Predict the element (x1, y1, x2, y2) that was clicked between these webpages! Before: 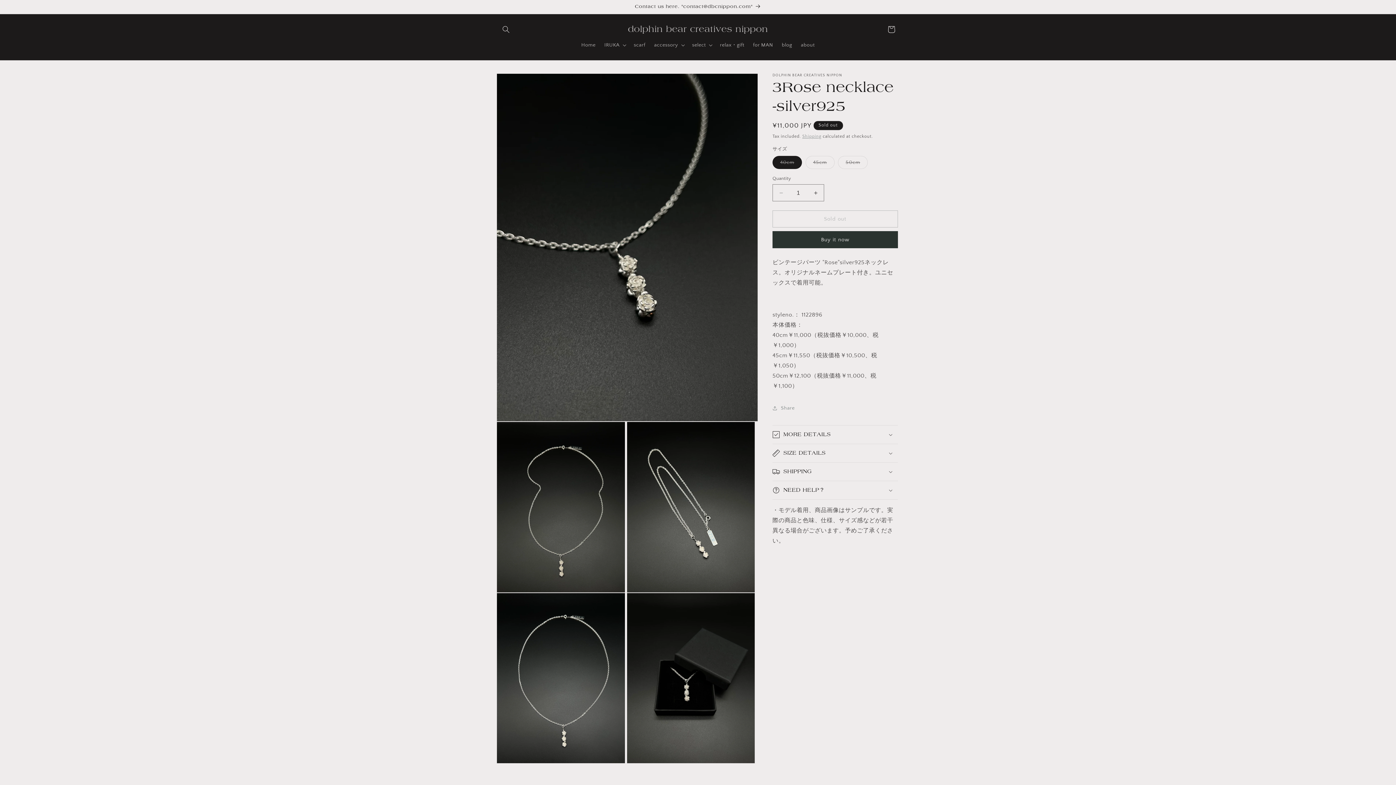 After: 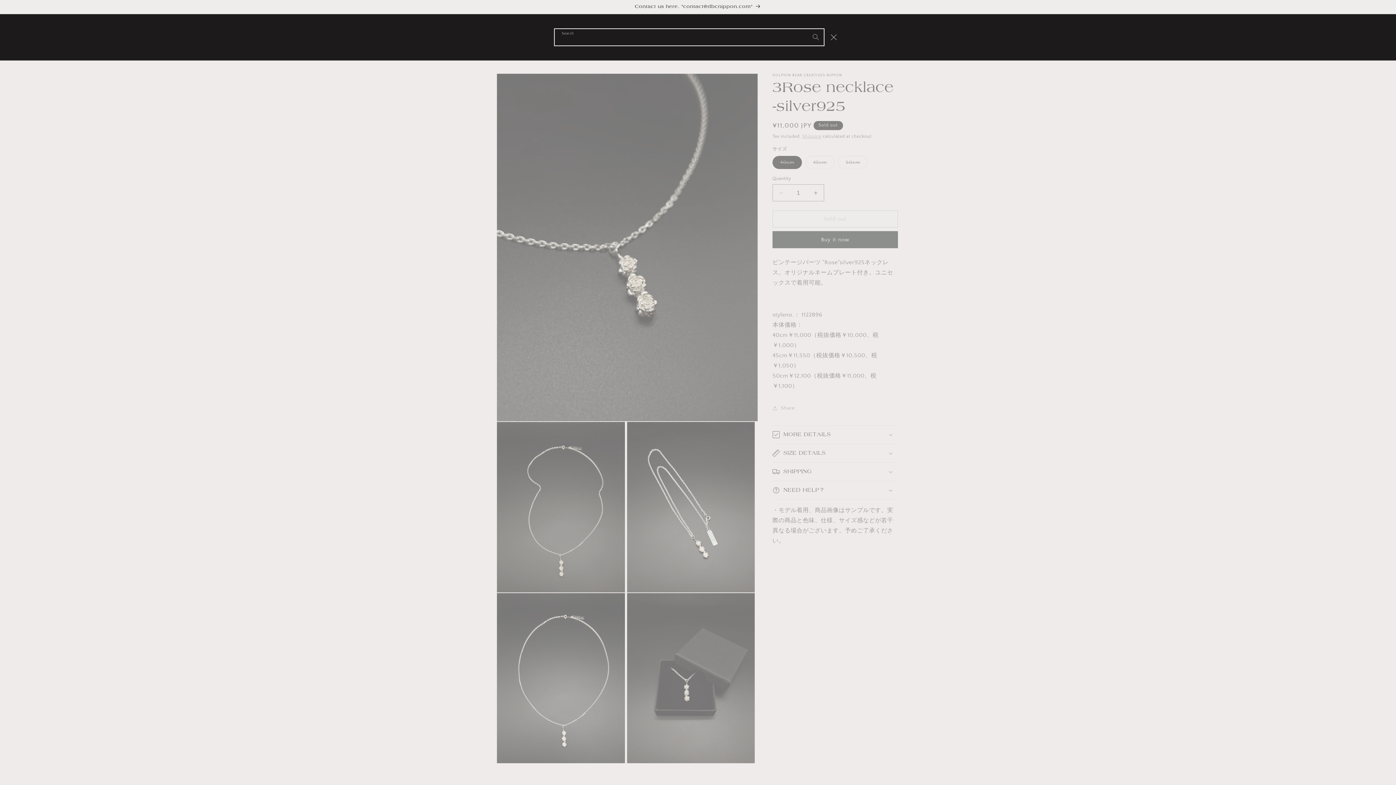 Action: bbox: (498, 21, 514, 37) label: Search